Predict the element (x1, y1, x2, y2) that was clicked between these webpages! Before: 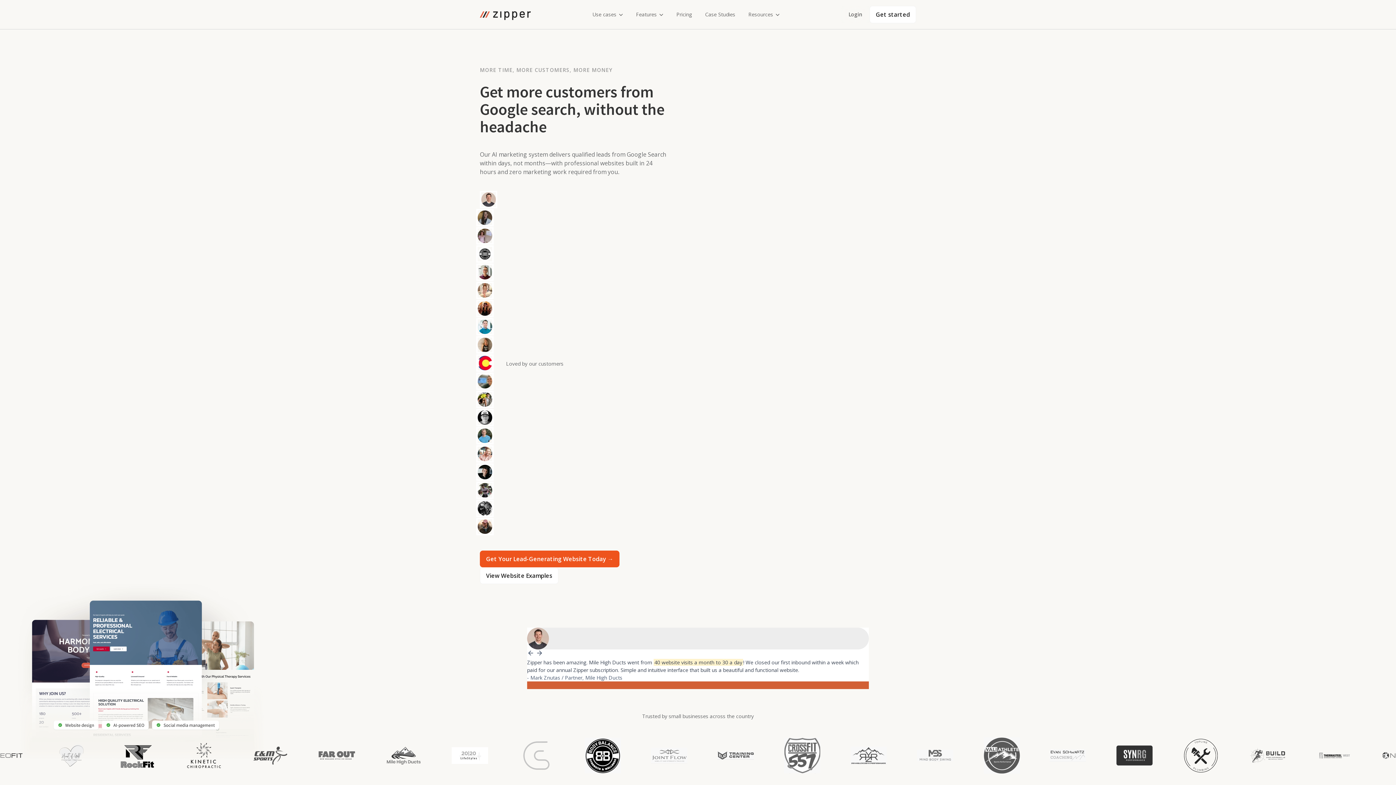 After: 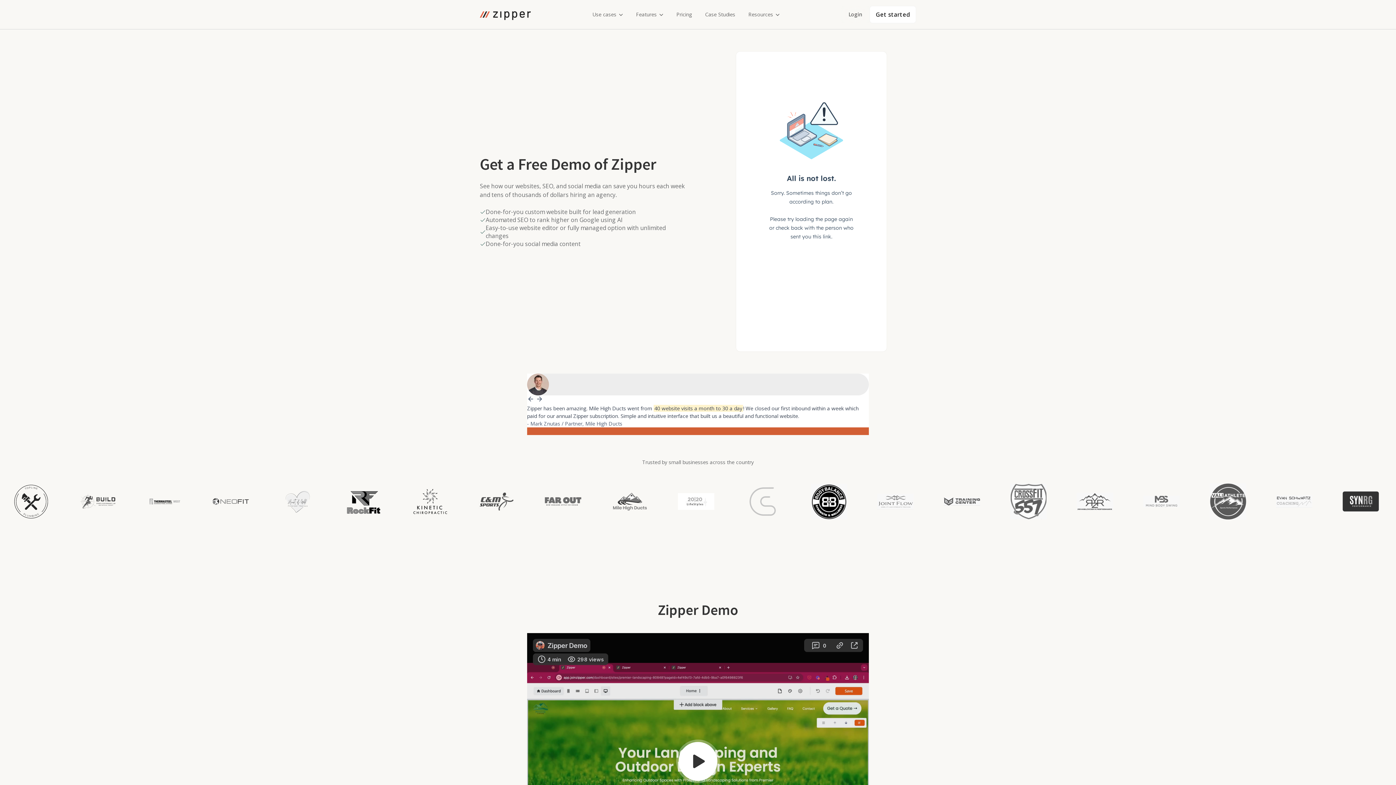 Action: label: Get started bbox: (869, 5, 916, 23)